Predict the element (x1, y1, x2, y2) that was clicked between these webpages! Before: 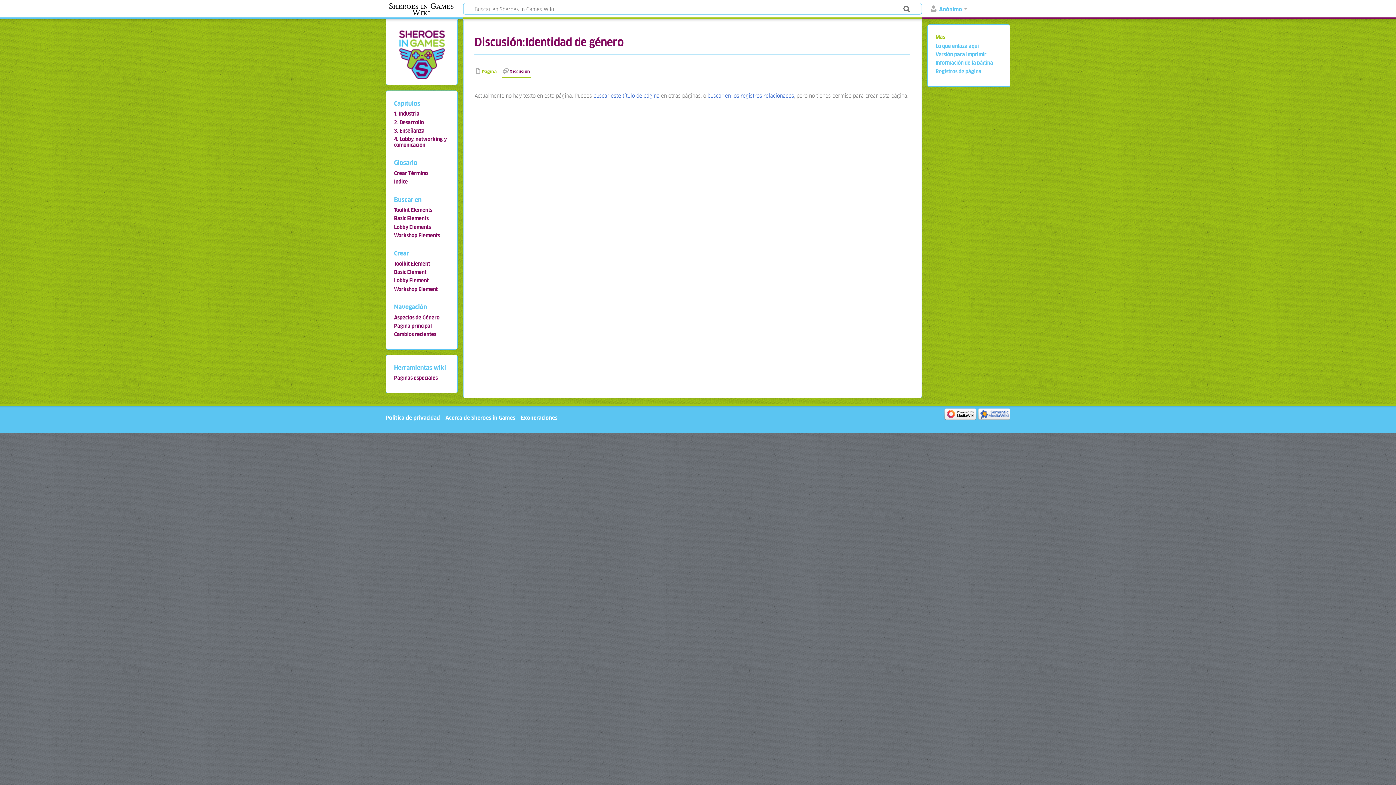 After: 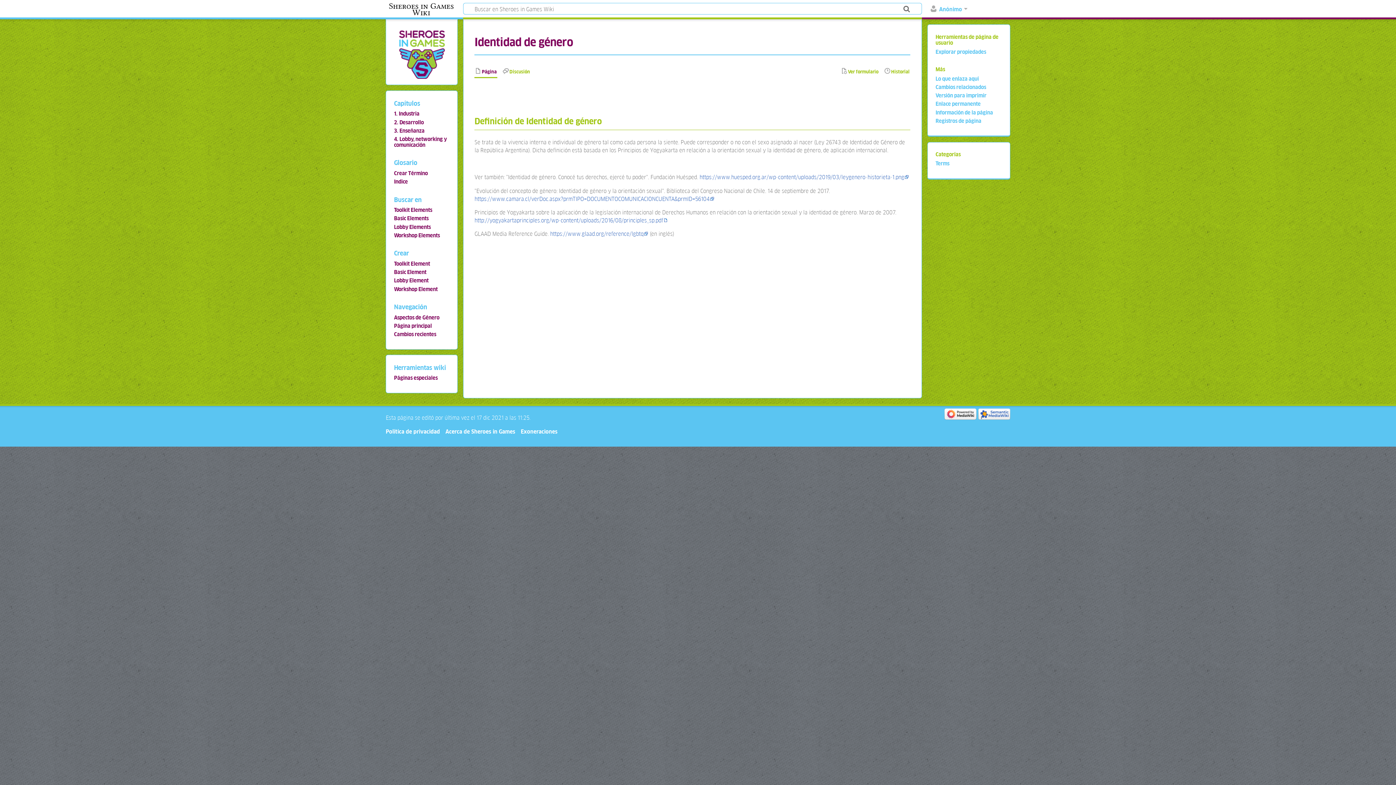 Action: label: Página bbox: (474, 67, 497, 75)